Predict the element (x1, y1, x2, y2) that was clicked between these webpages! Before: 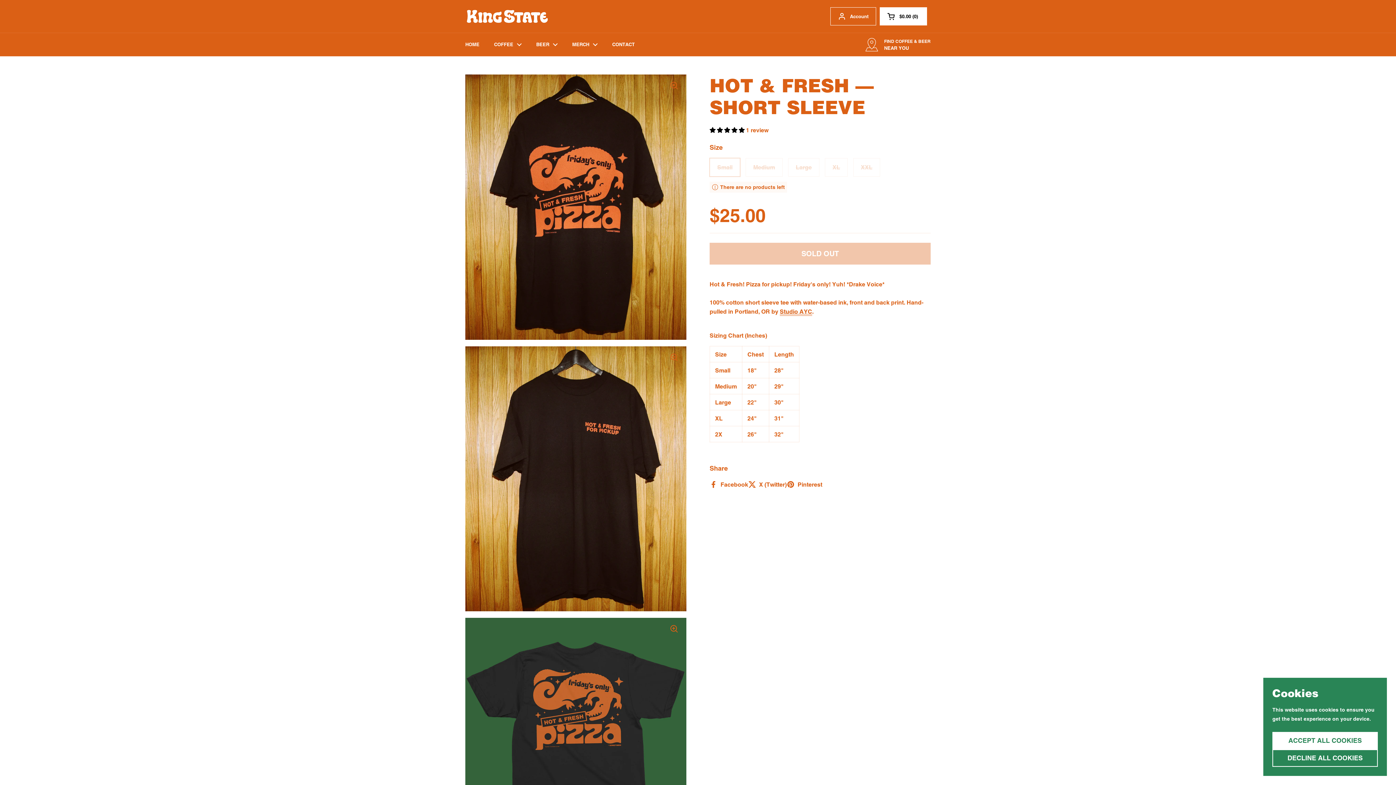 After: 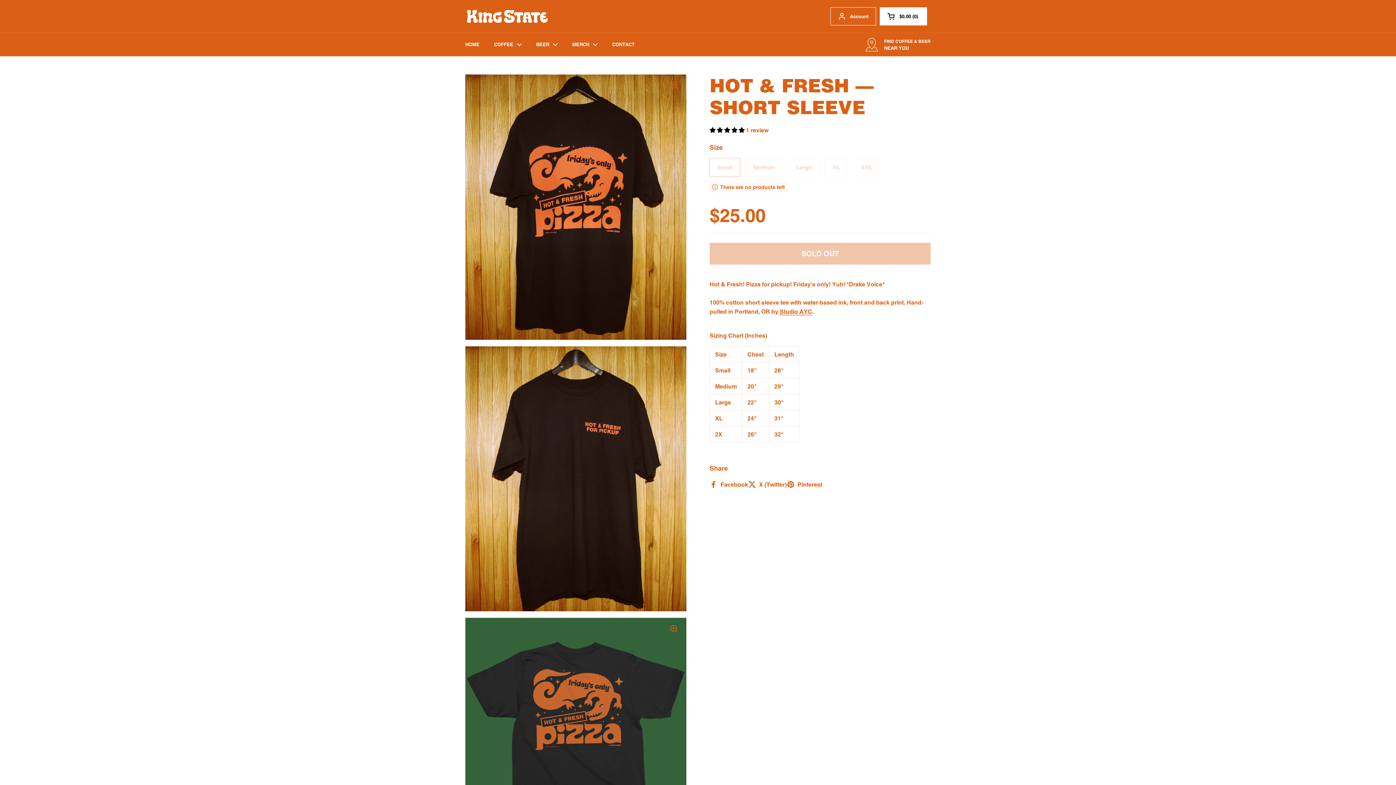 Action: label: ACCEPT ALL COOKIES bbox: (1272, 732, 1378, 749)